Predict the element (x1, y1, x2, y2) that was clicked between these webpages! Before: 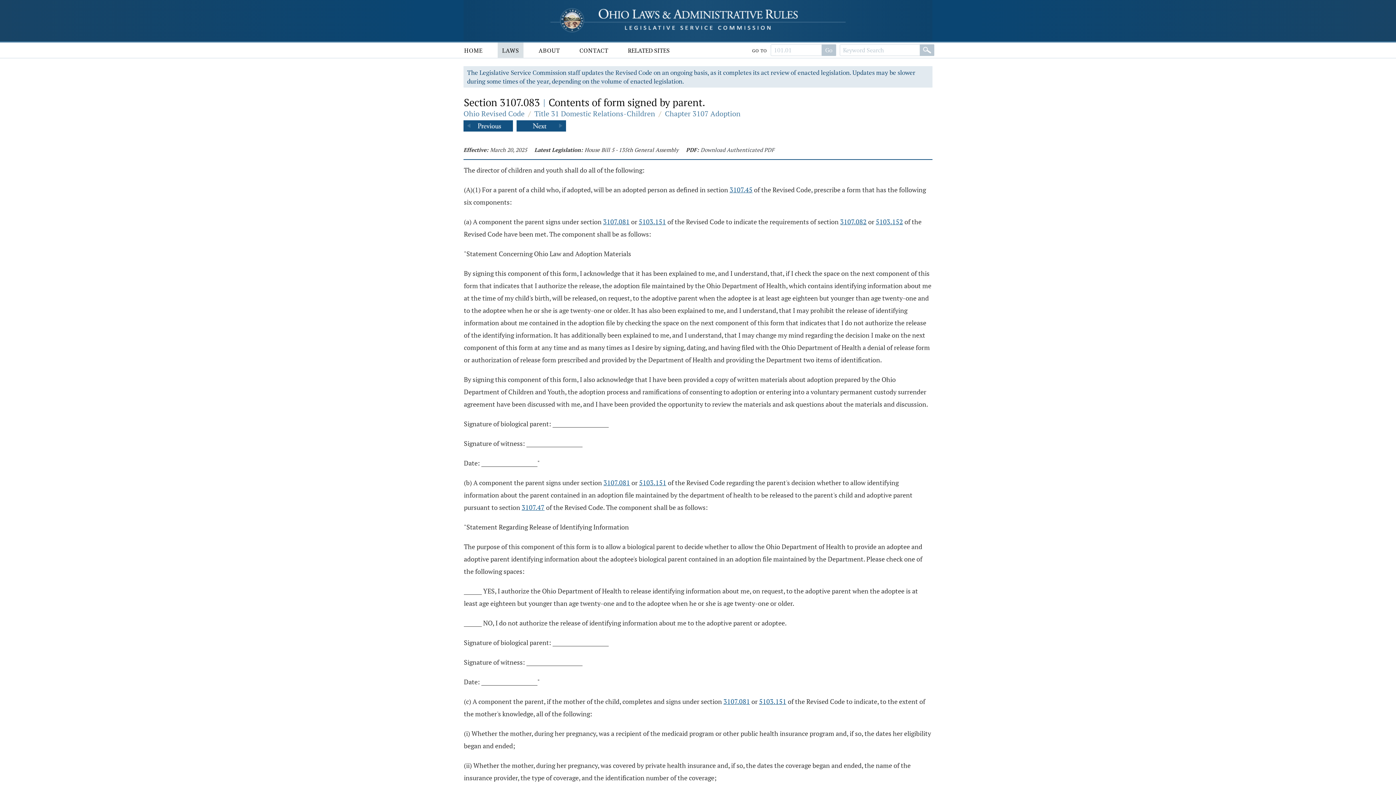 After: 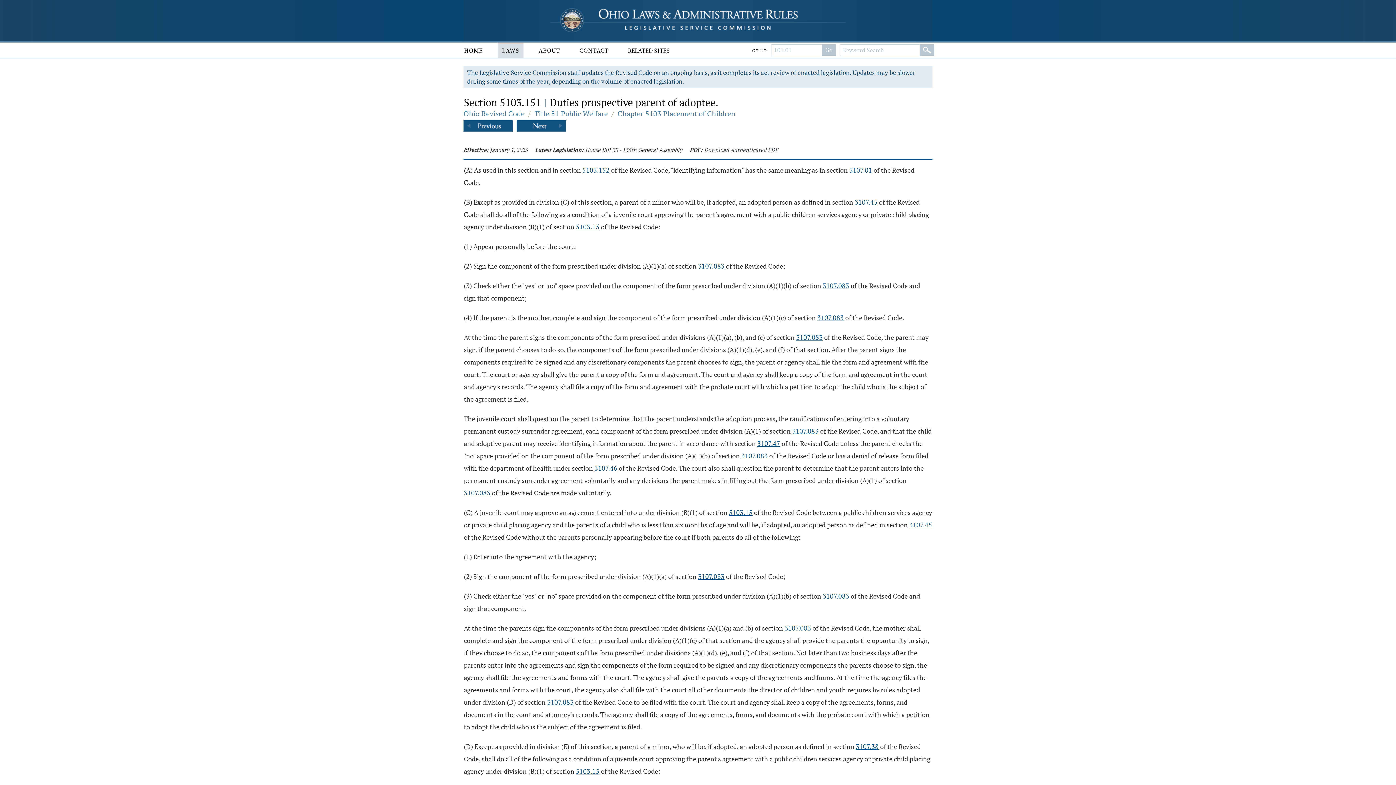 Action: label: 5103.151 bbox: (639, 478, 666, 487)